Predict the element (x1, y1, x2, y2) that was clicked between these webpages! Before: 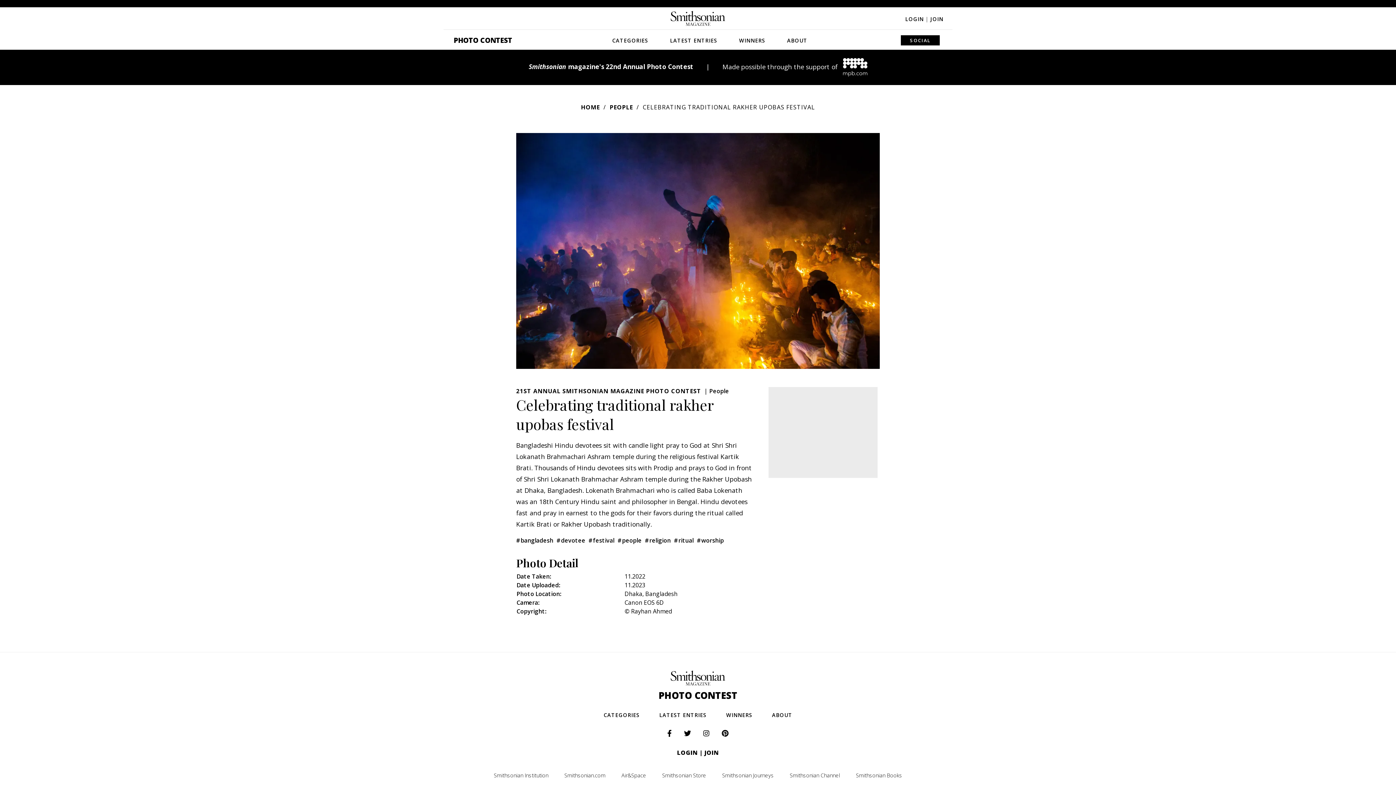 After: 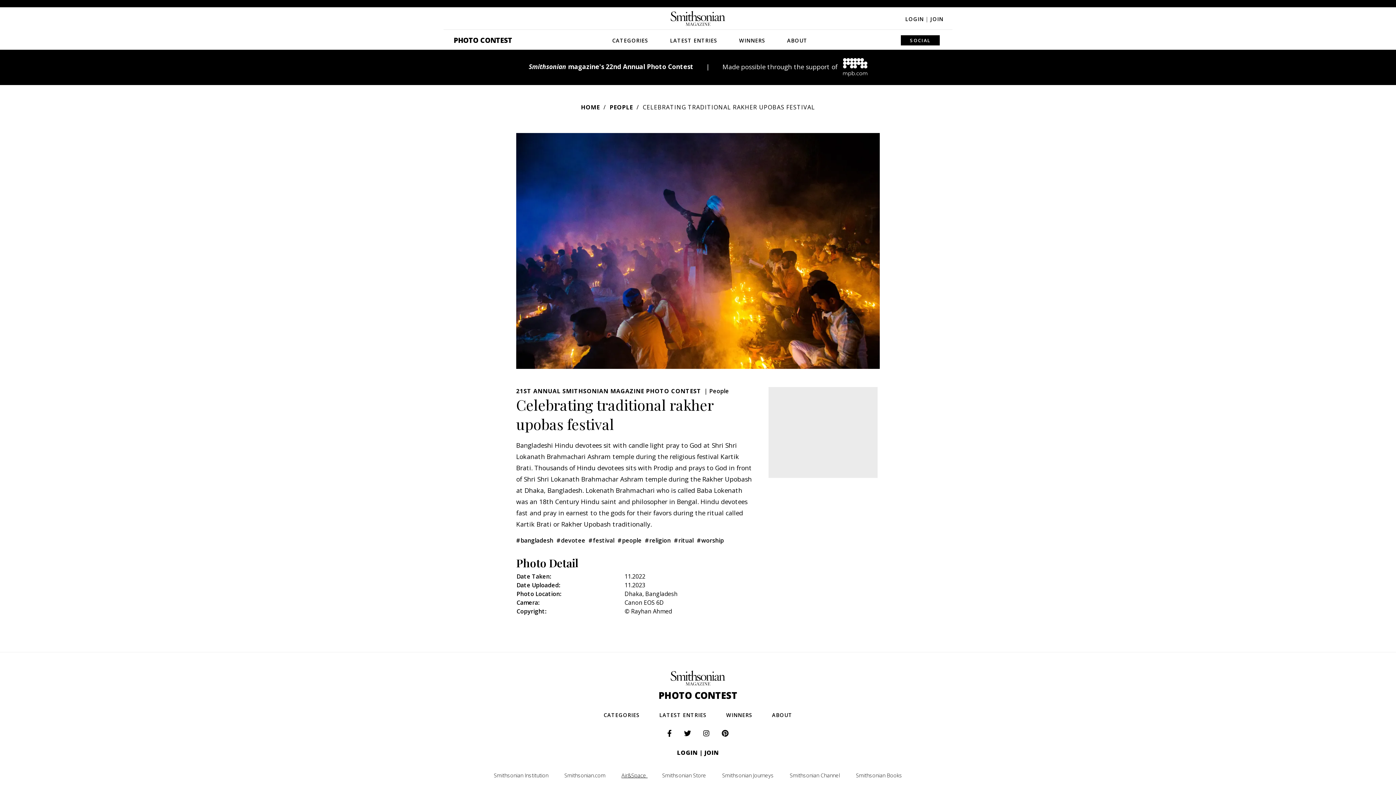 Action: label: Air&Space  bbox: (614, 772, 655, 779)